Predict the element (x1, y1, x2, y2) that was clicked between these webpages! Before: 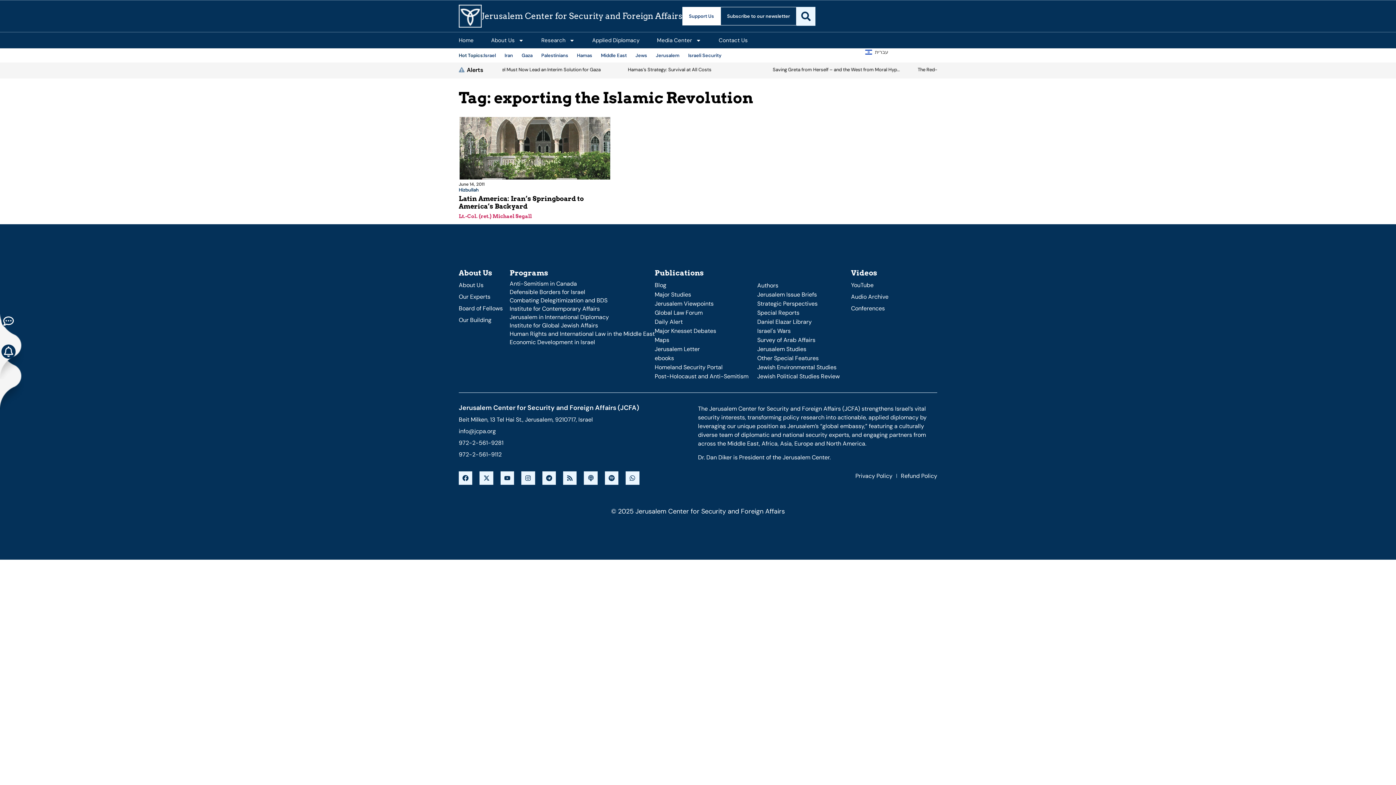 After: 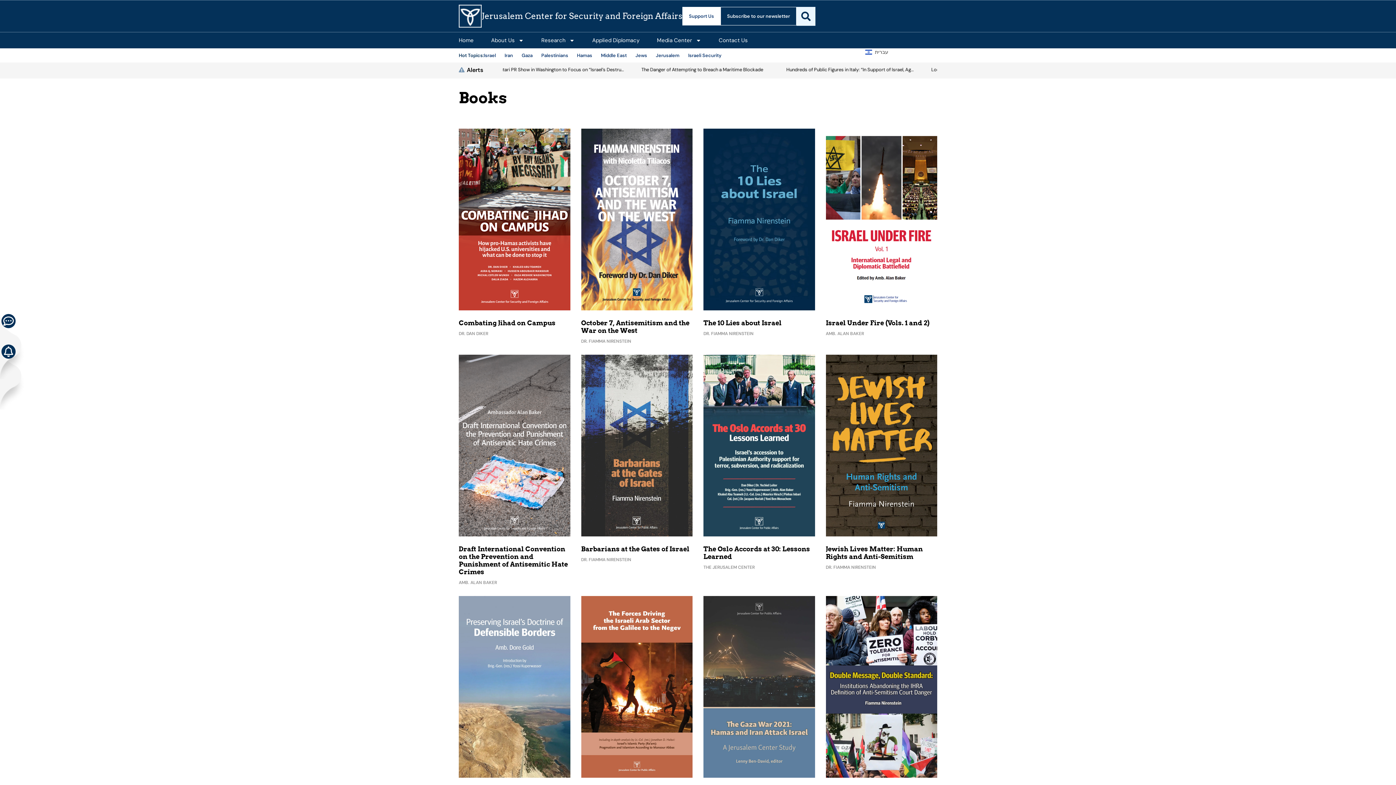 Action: bbox: (654, 290, 748, 299) label: Major Studies